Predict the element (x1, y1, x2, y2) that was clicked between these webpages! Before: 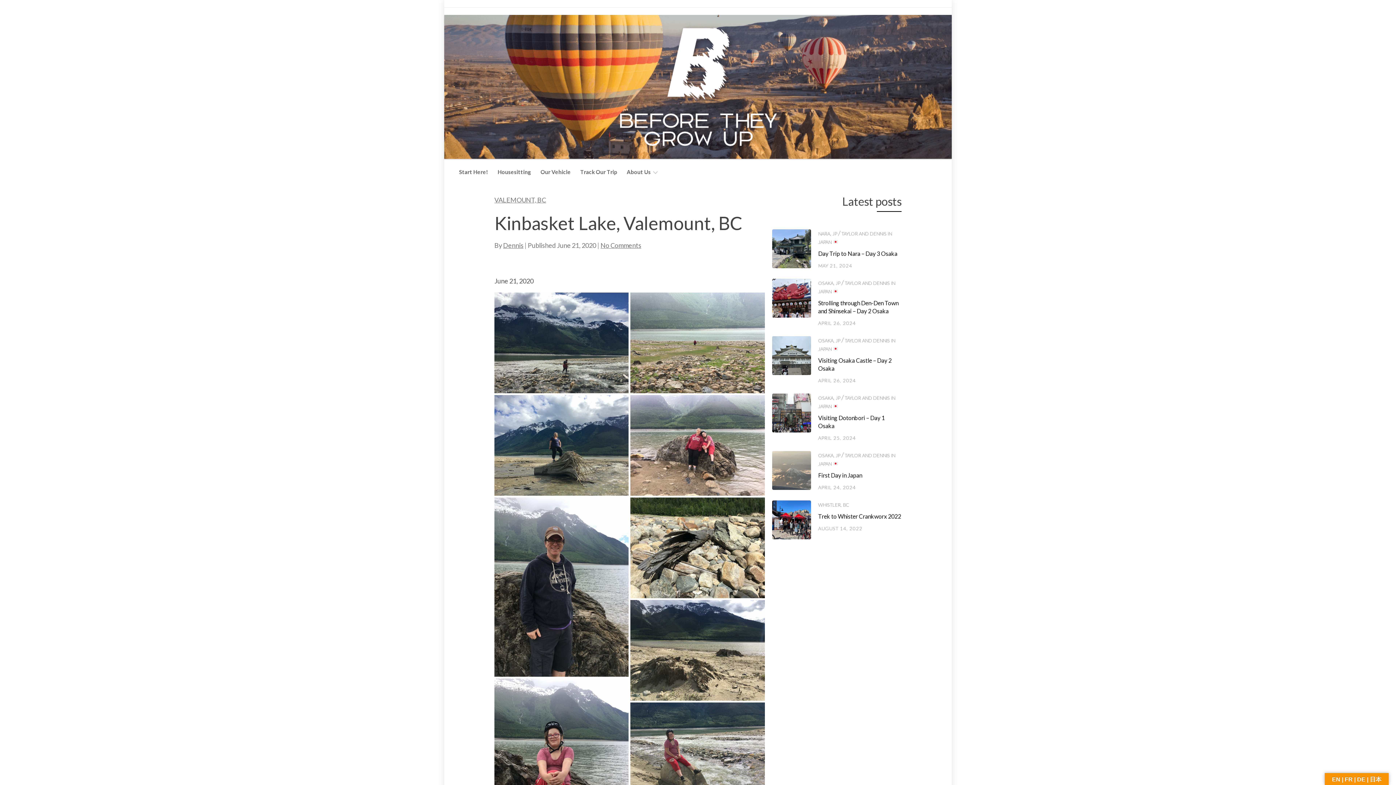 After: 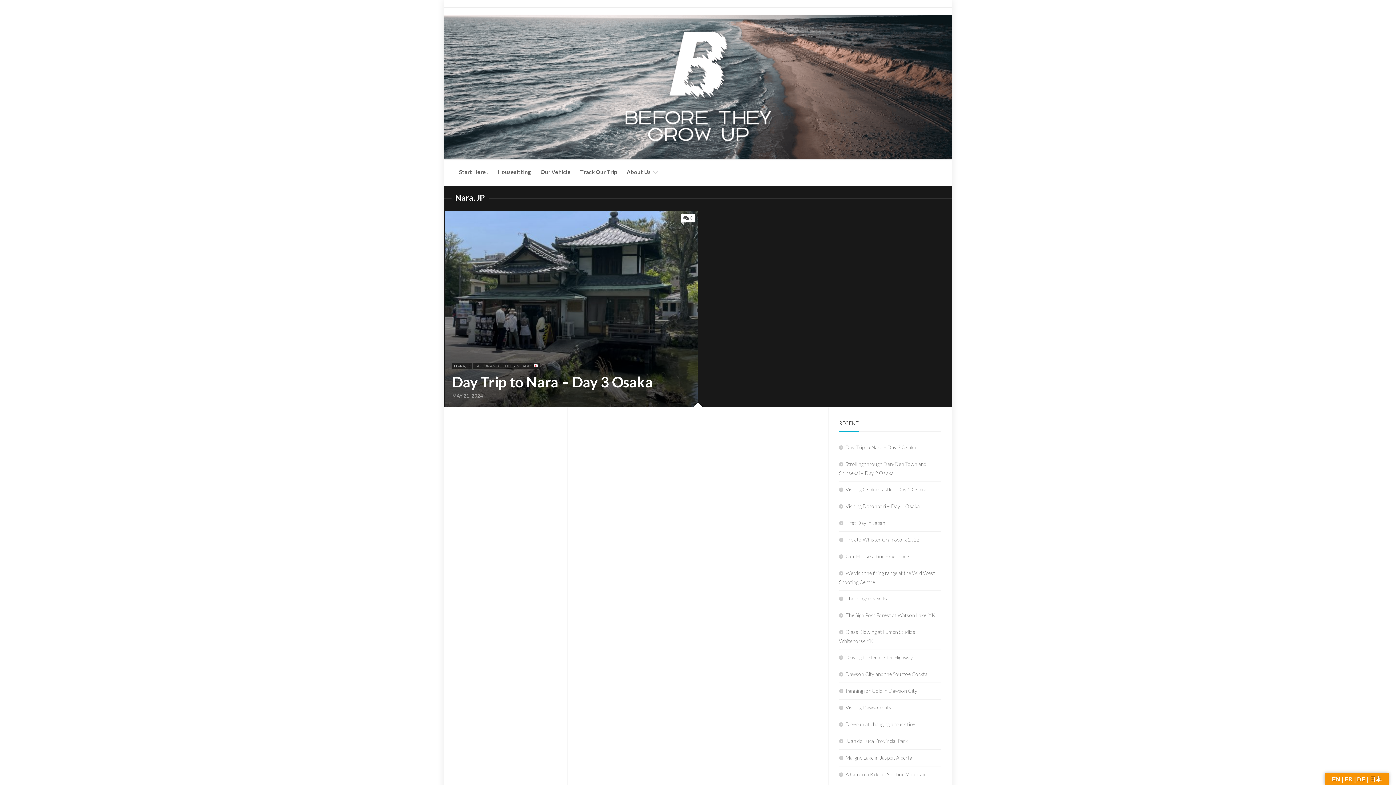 Action: bbox: (818, 230, 837, 236) label: NARA, JP